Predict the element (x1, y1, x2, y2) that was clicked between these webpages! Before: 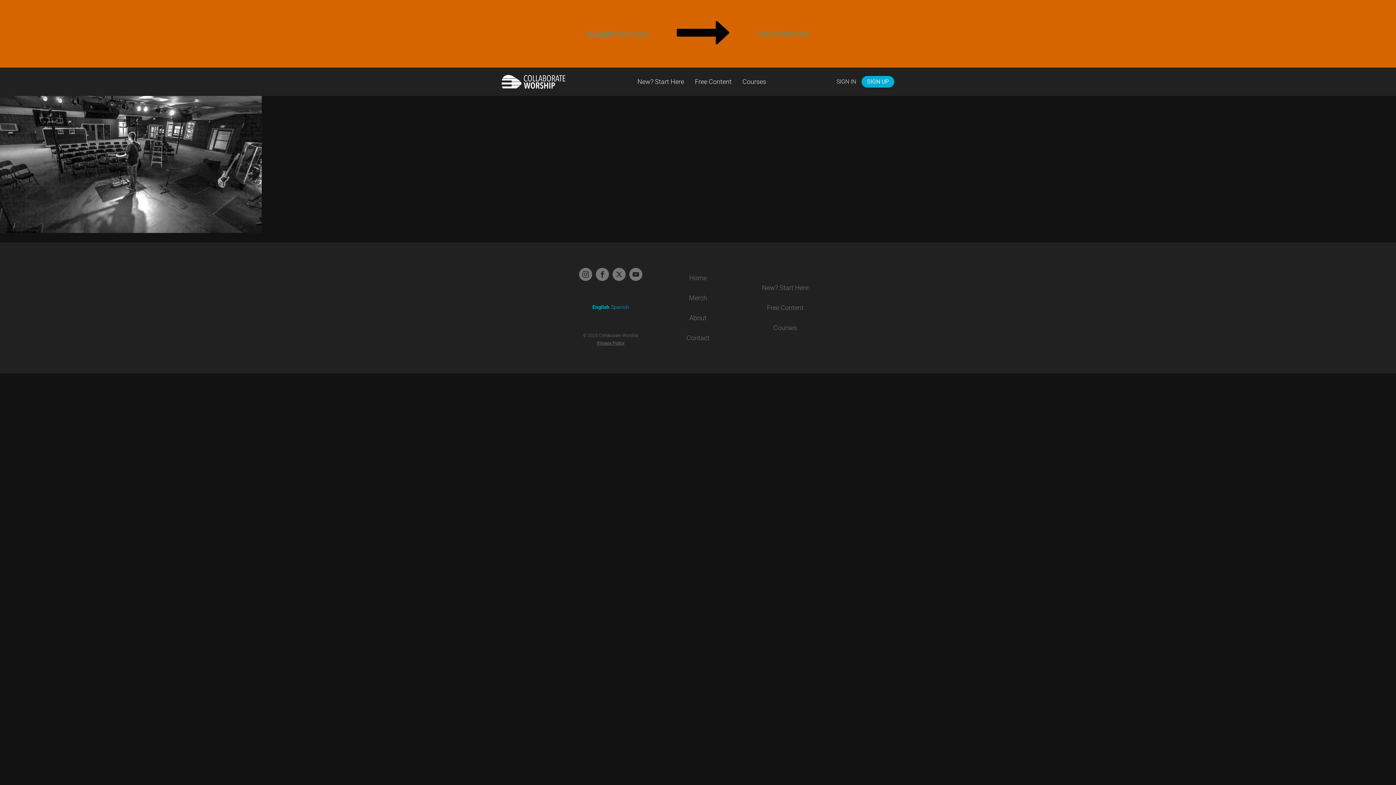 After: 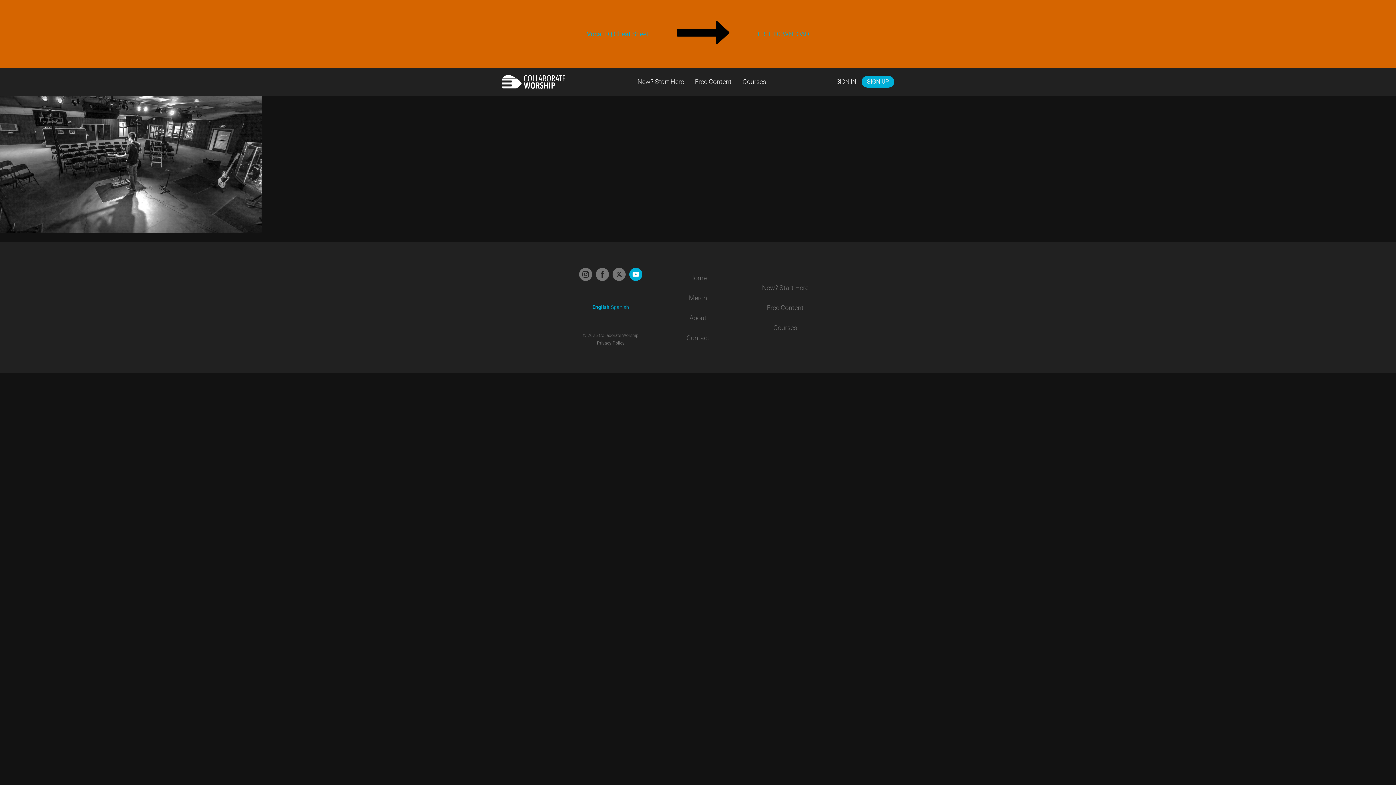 Action: bbox: (629, 267, 642, 281)